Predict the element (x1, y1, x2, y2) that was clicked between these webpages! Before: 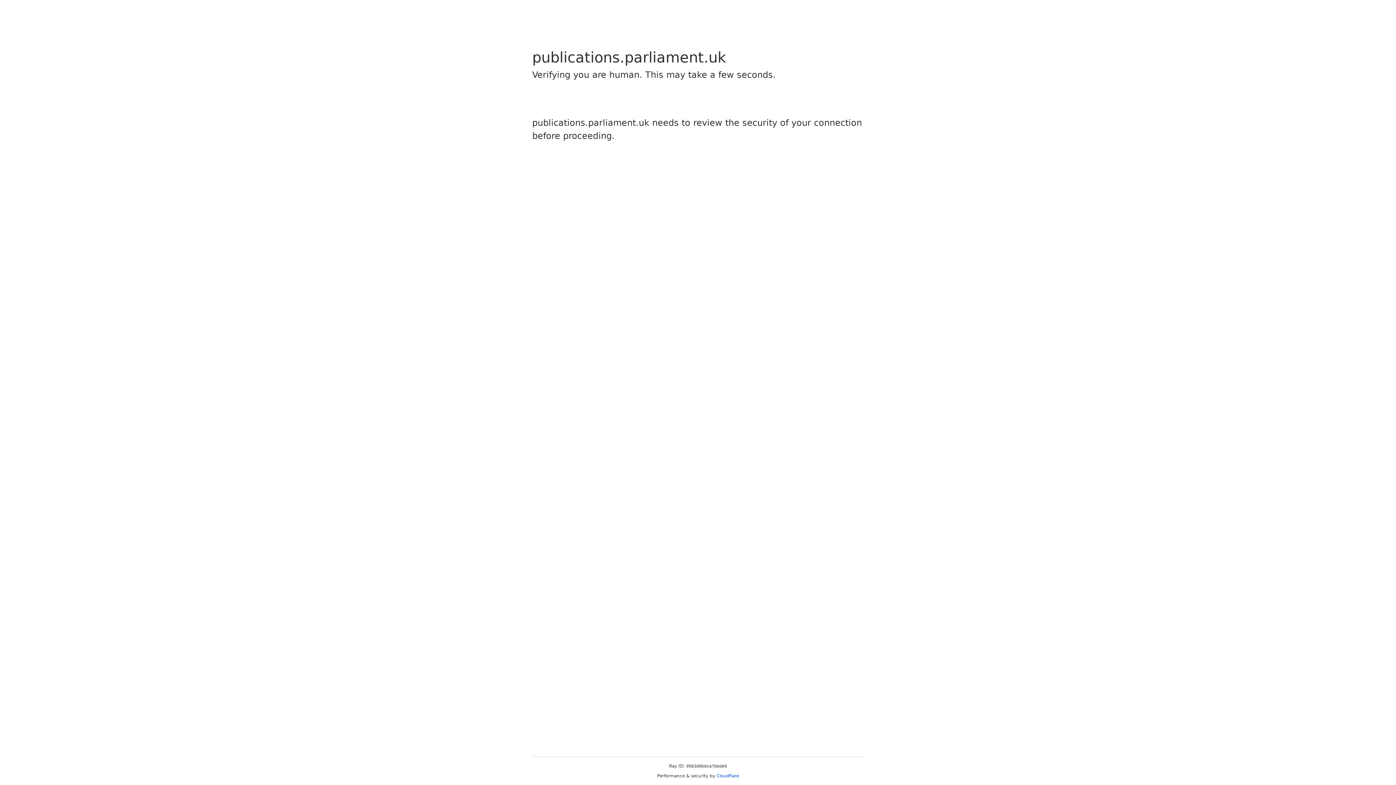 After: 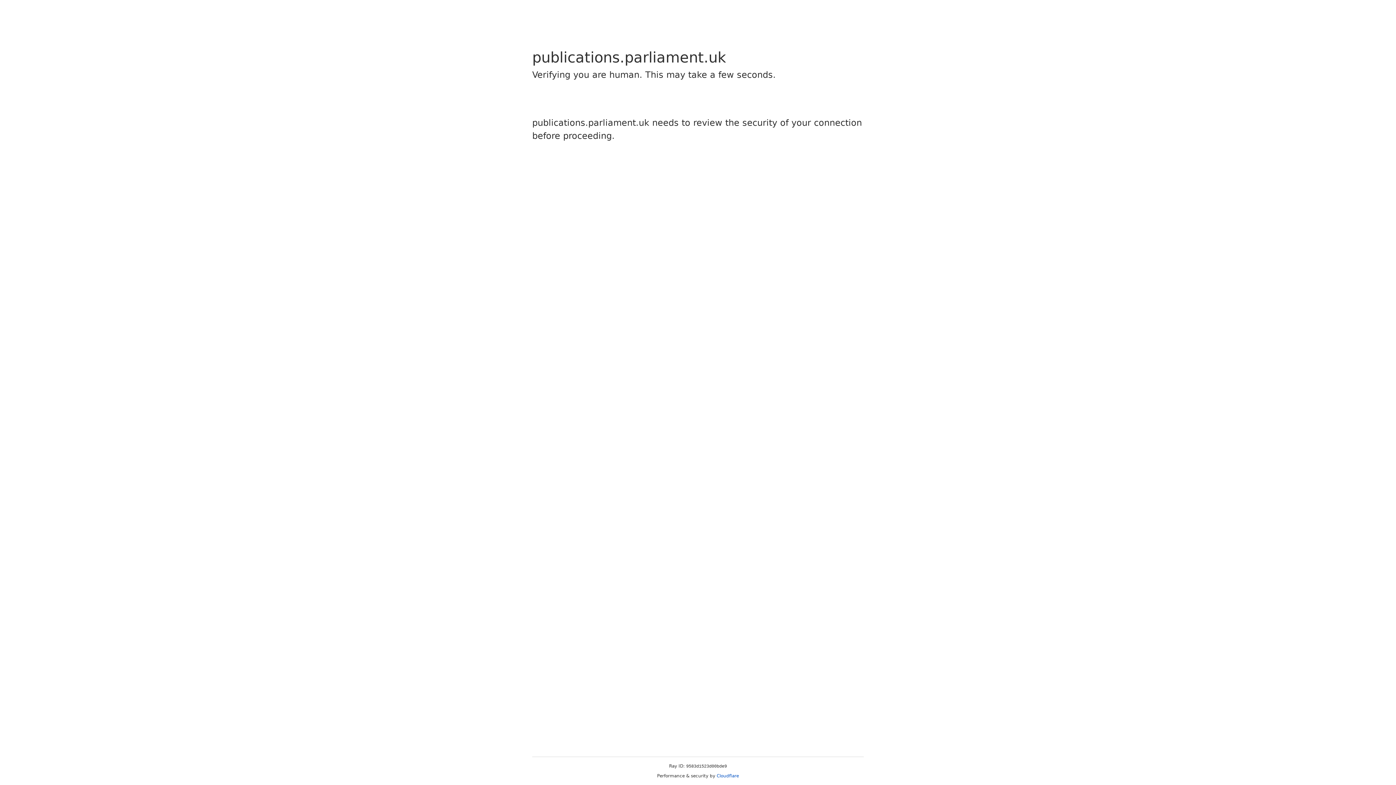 Action: bbox: (716, 773, 739, 778) label: Cloudflare